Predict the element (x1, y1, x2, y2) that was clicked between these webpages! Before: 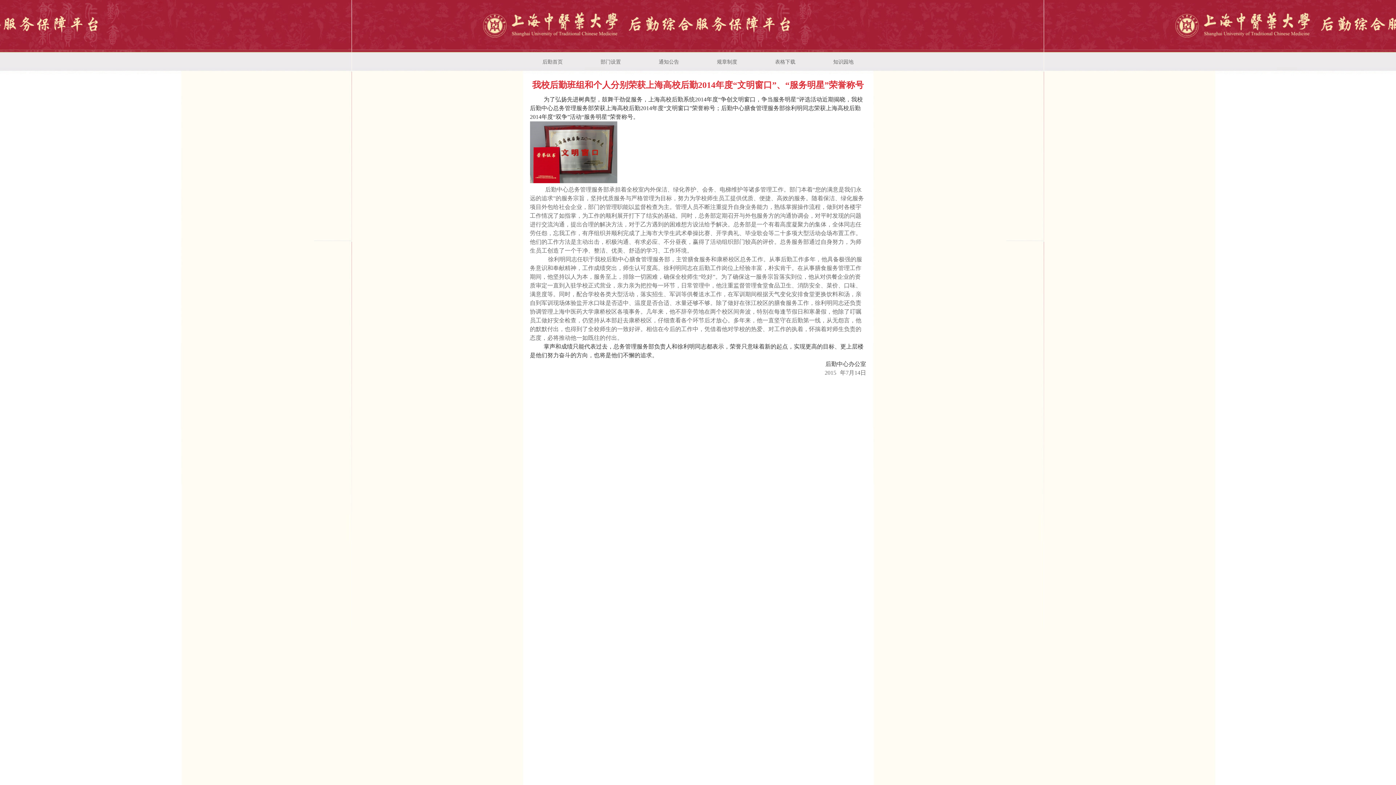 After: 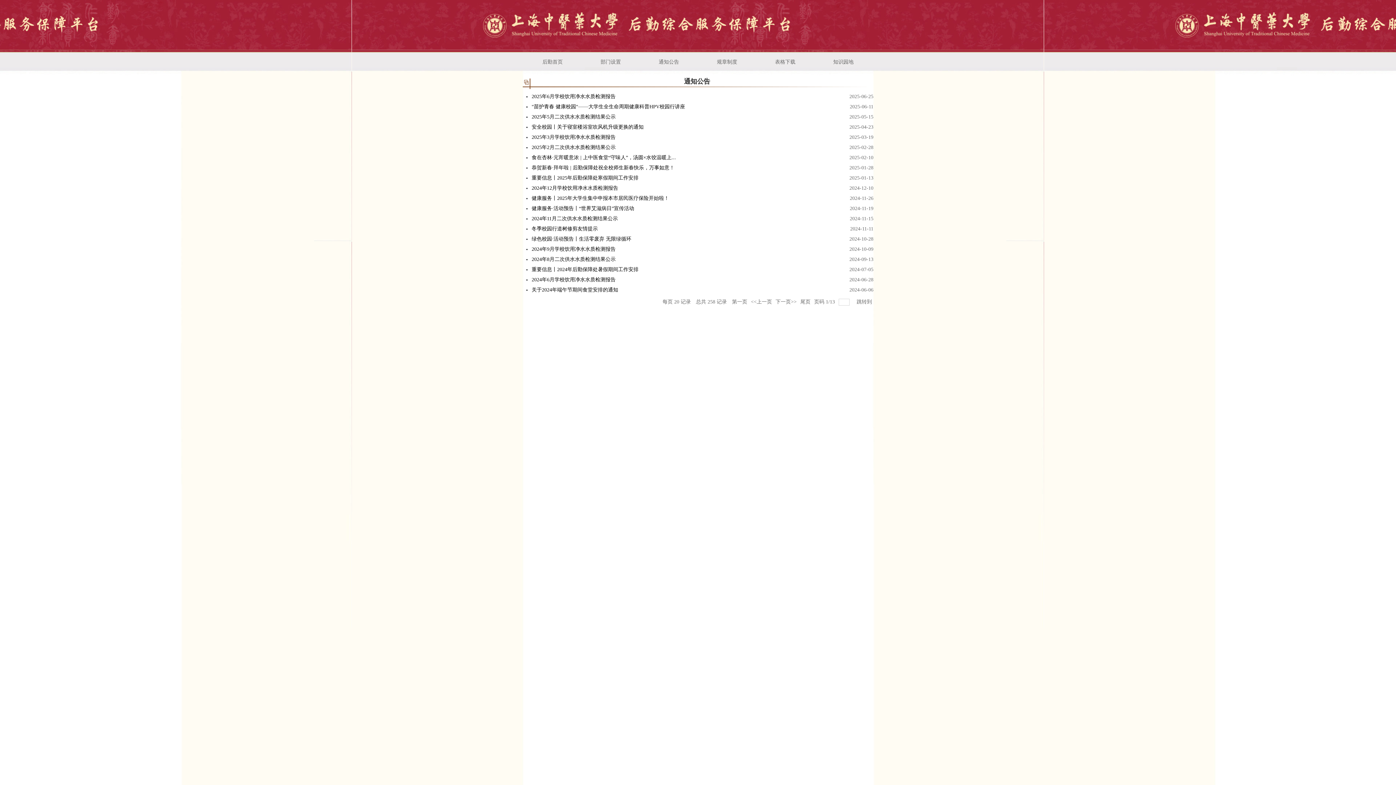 Action: bbox: (640, 53, 698, 71) label: 通知公告